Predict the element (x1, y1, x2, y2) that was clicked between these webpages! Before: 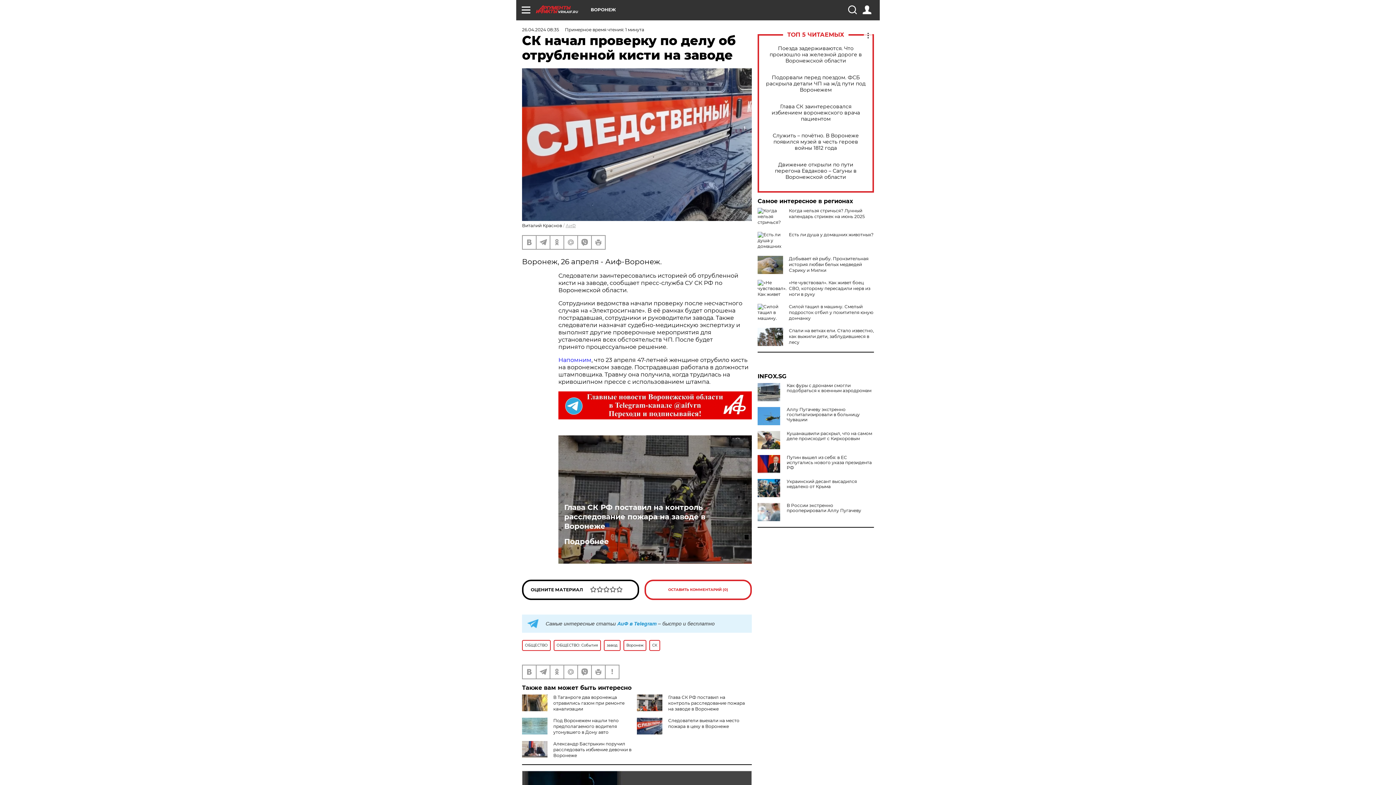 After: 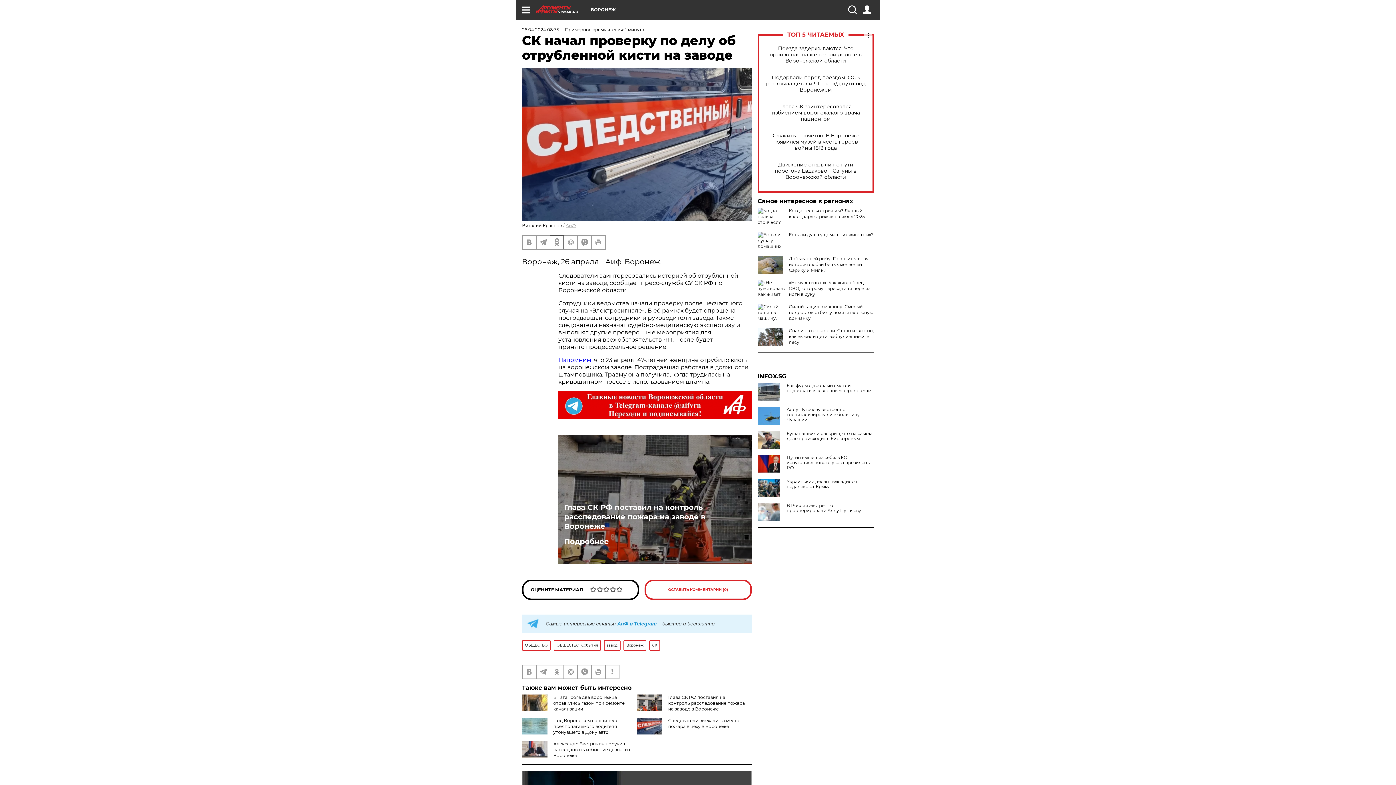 Action: bbox: (550, 235, 563, 249)